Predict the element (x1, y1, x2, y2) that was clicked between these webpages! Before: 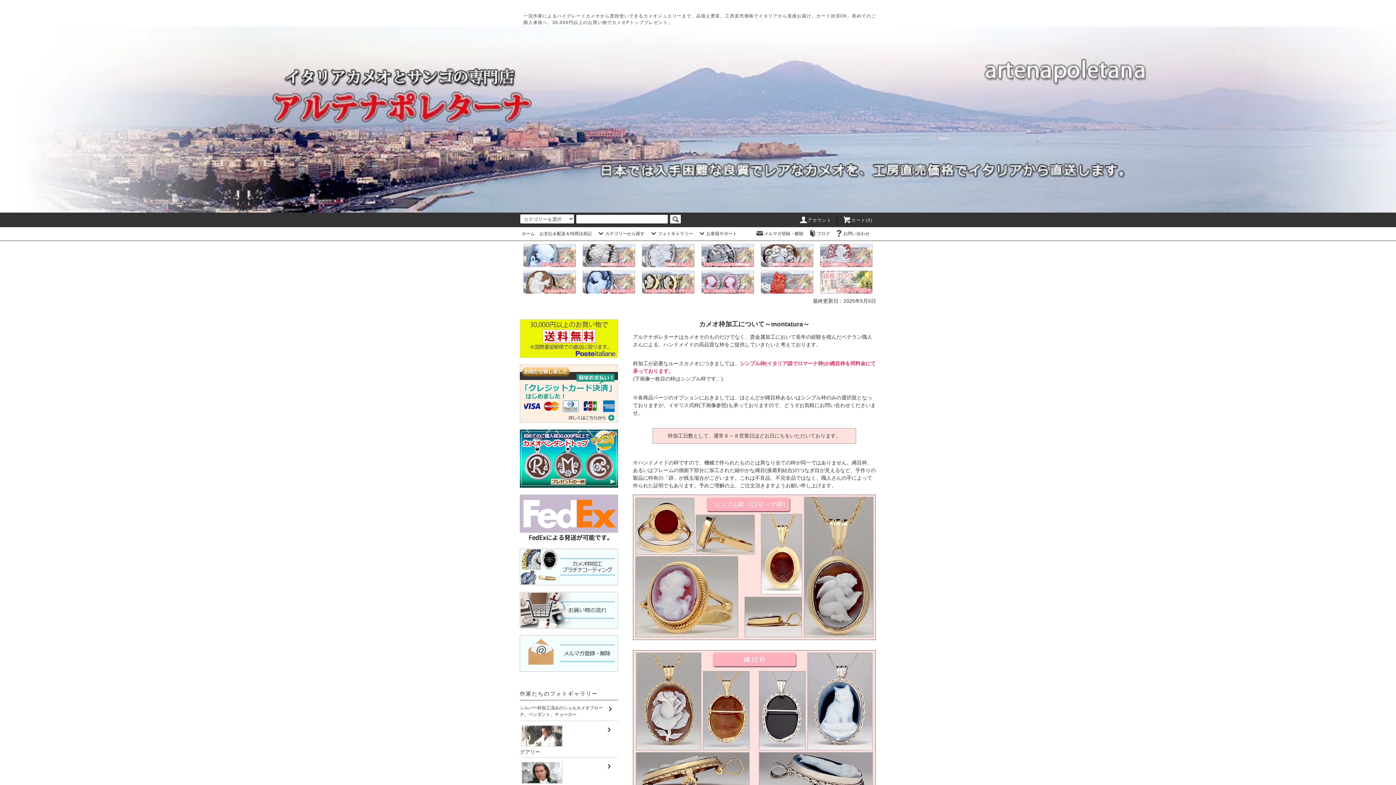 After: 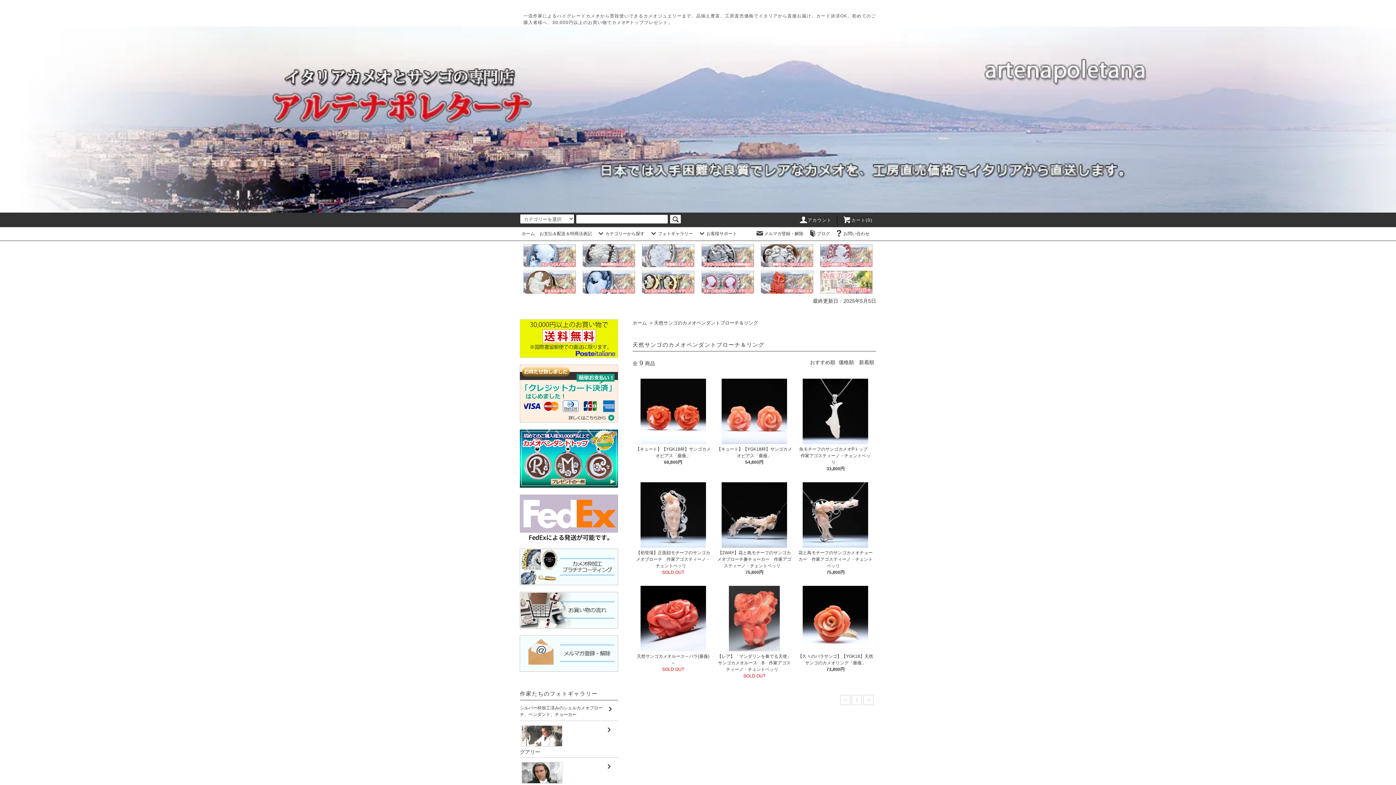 Action: bbox: (761, 279, 813, 284)